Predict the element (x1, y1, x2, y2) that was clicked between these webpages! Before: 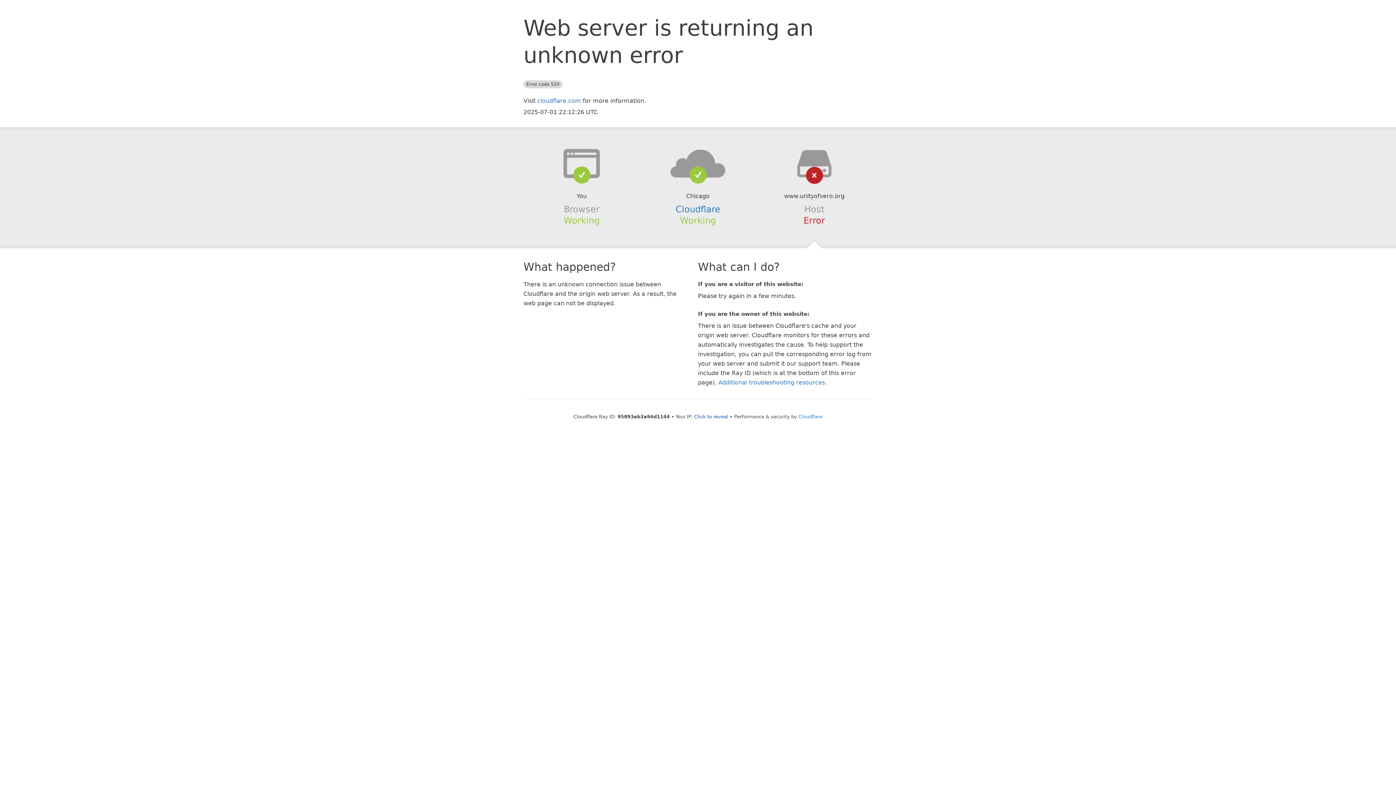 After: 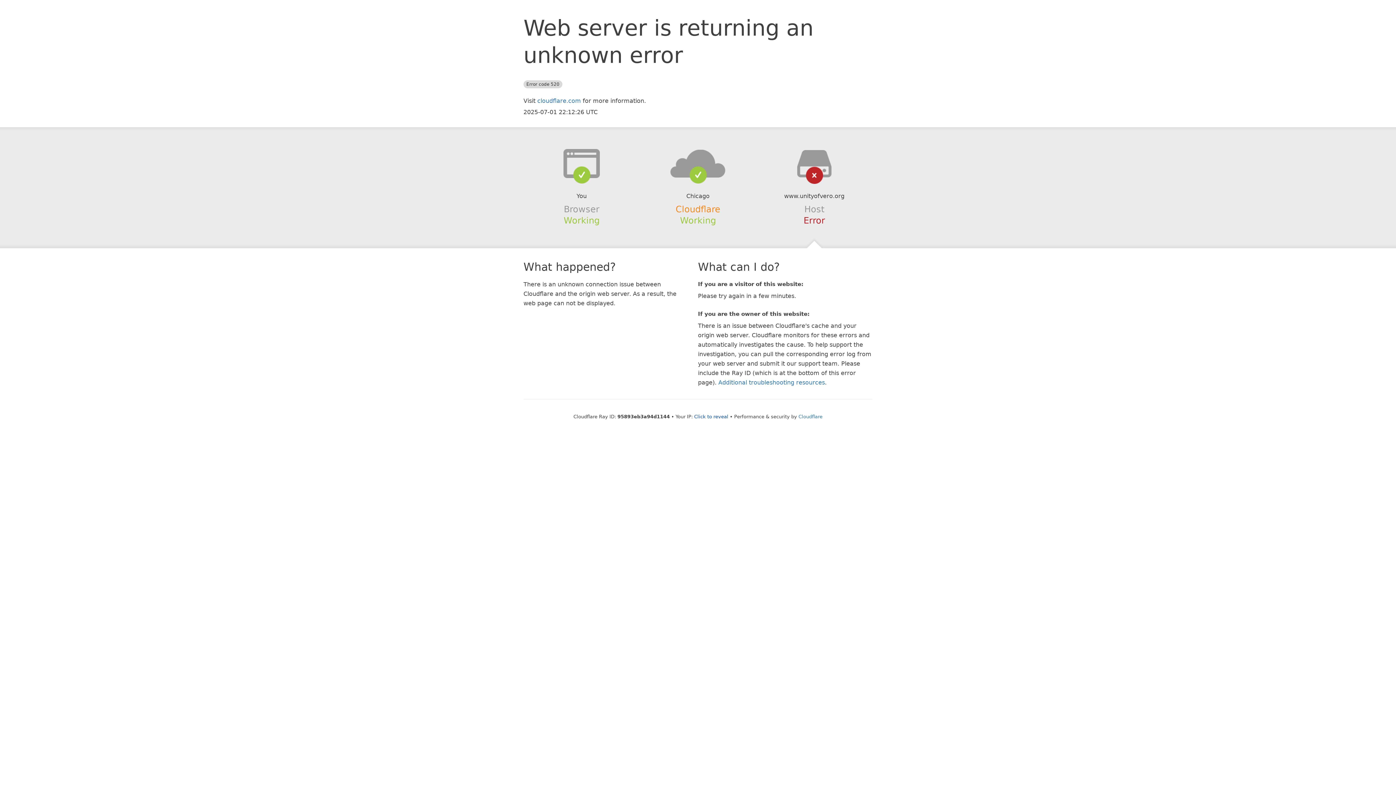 Action: label: Cloudflare bbox: (675, 204, 720, 214)